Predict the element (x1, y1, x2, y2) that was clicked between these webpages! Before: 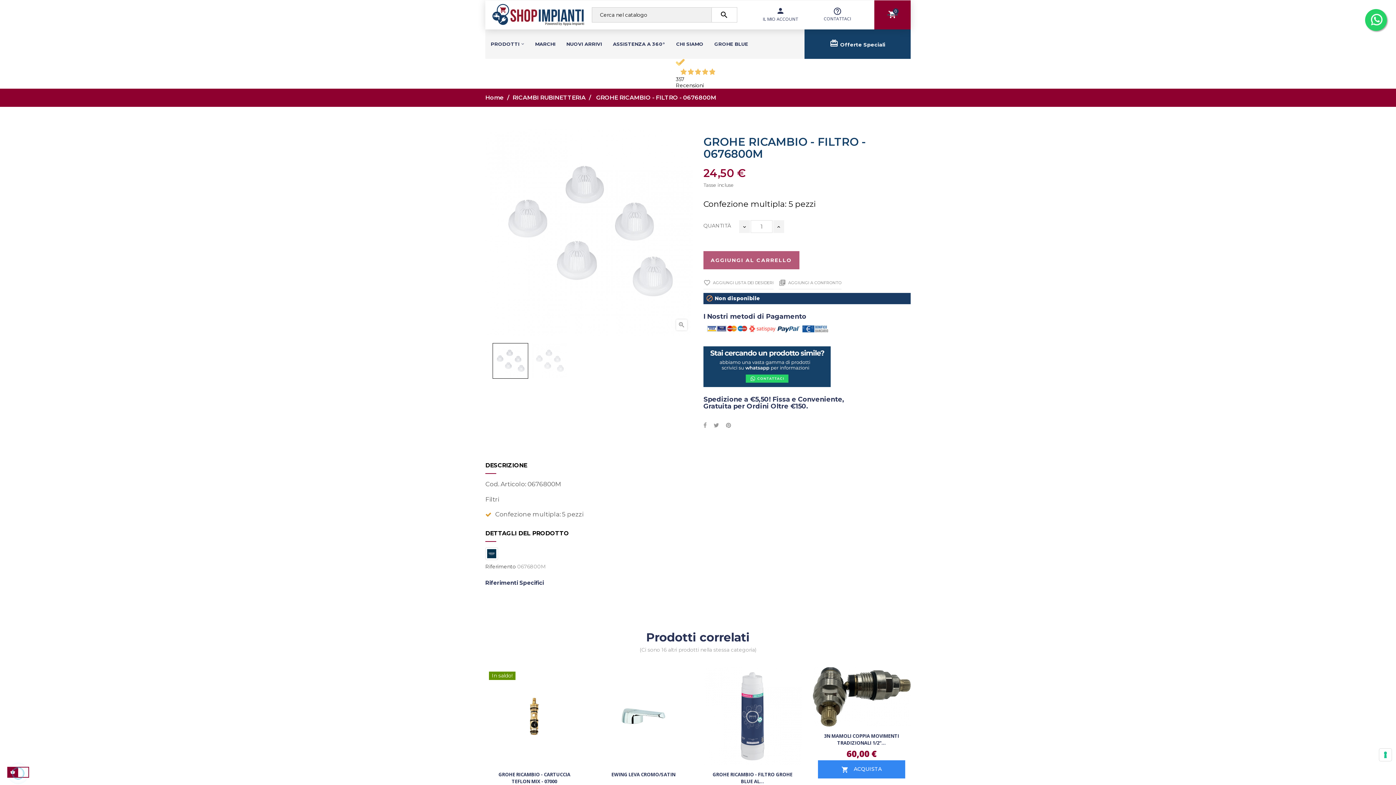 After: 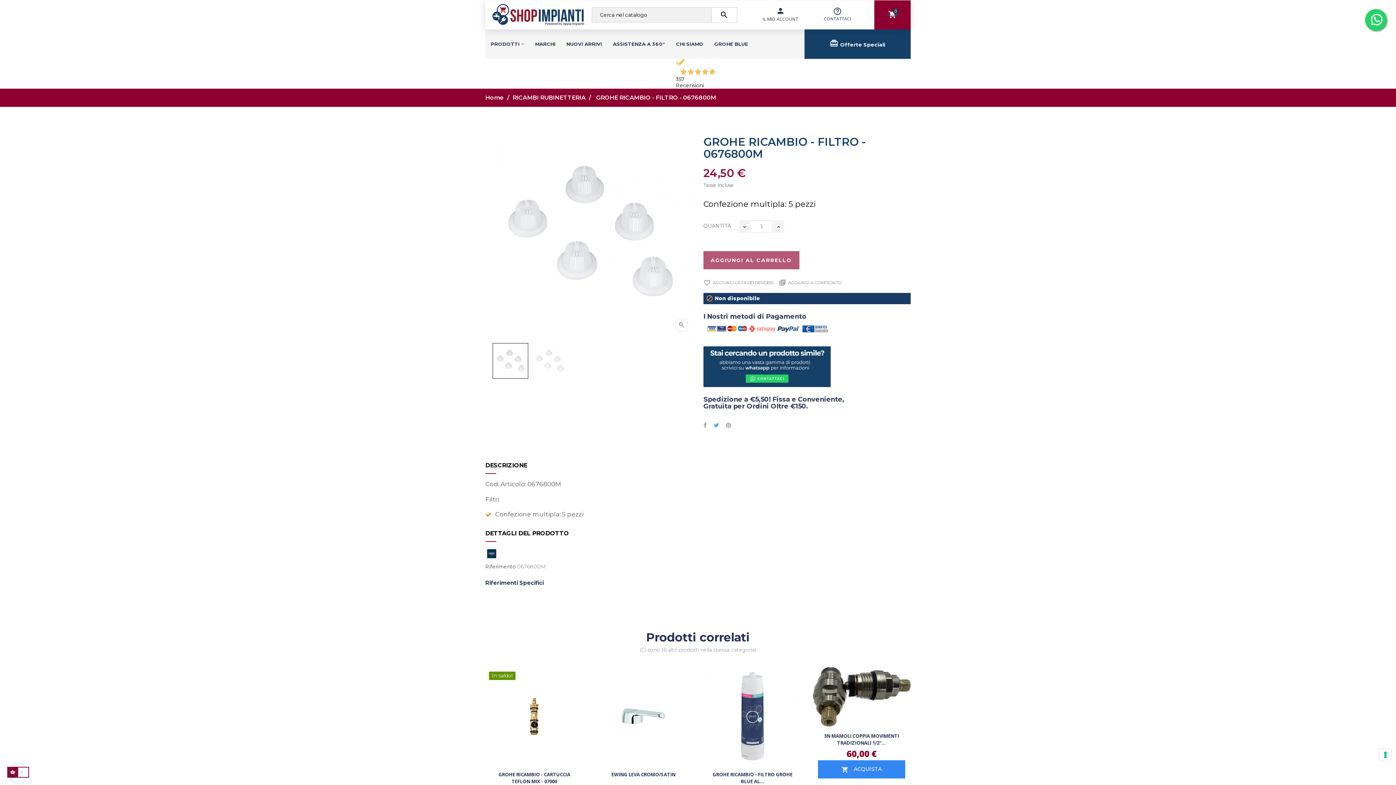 Action: label: Twitta bbox: (713, 422, 719, 428)